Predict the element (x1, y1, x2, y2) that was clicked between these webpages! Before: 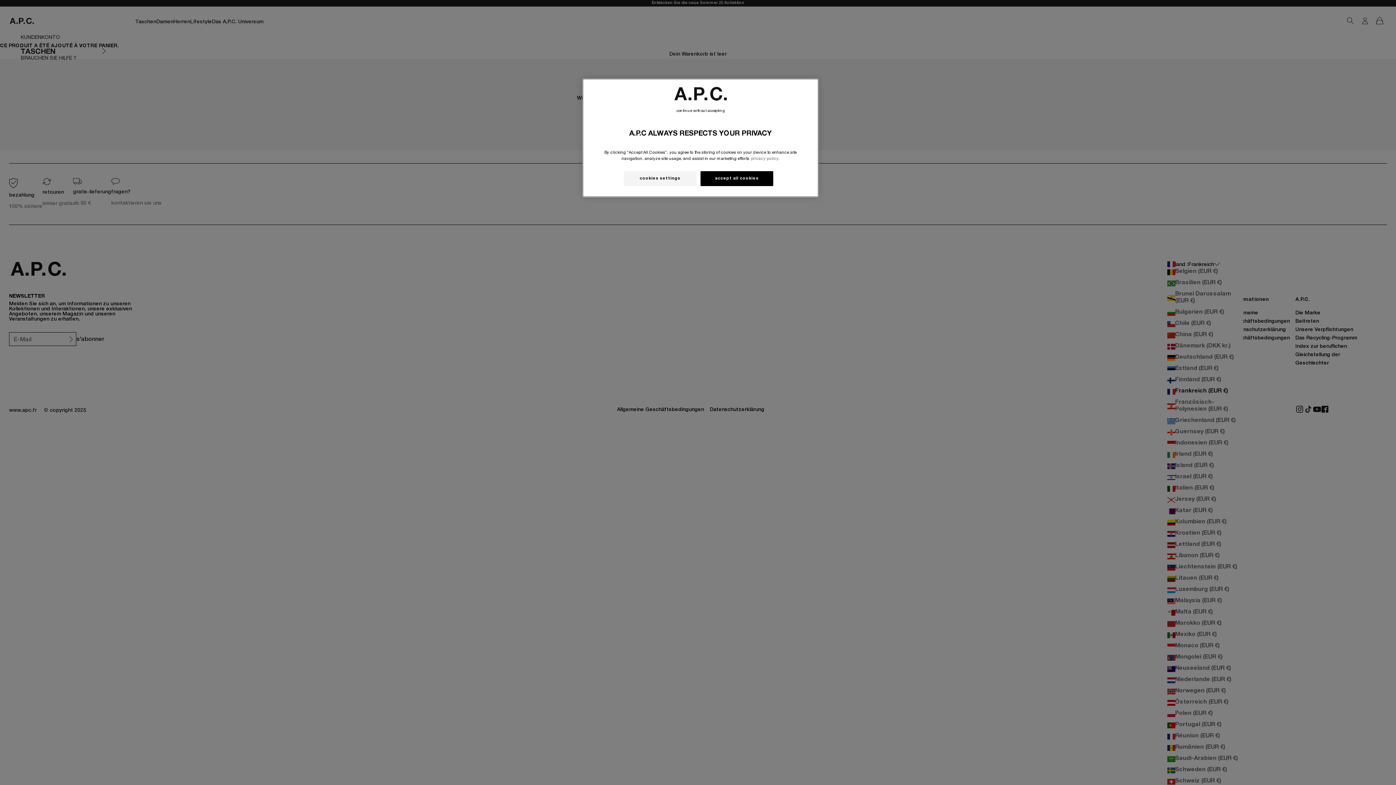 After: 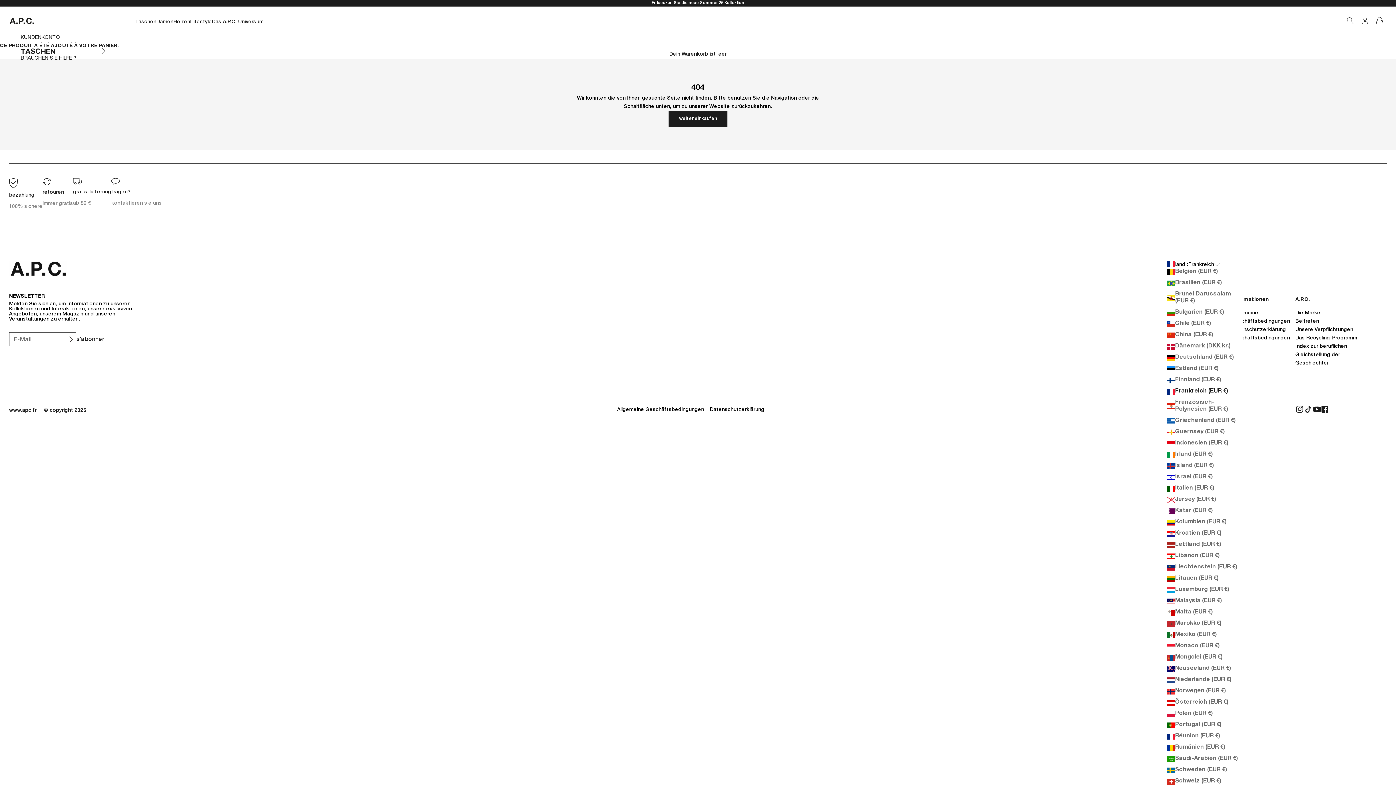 Action: label: continue without accepting bbox: (676, 107, 724, 115)